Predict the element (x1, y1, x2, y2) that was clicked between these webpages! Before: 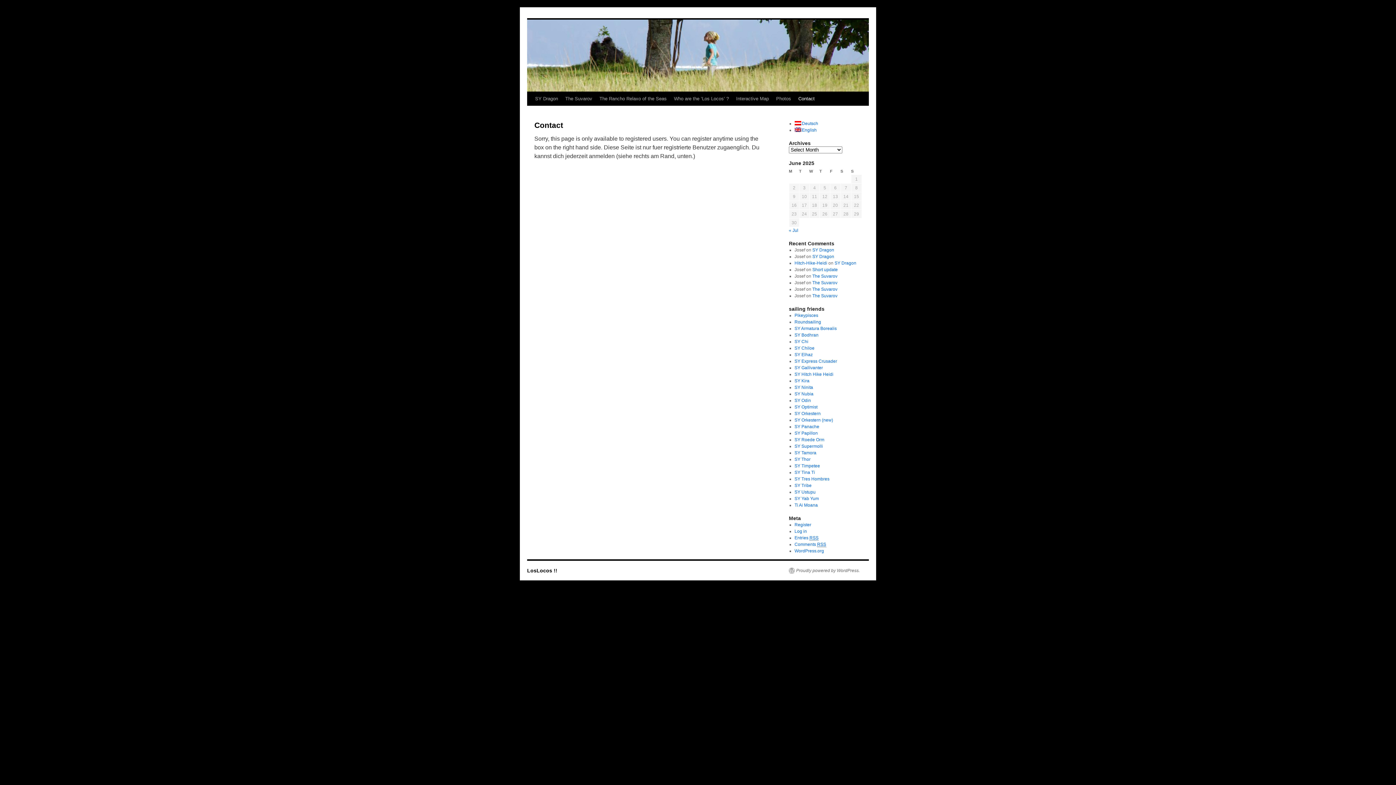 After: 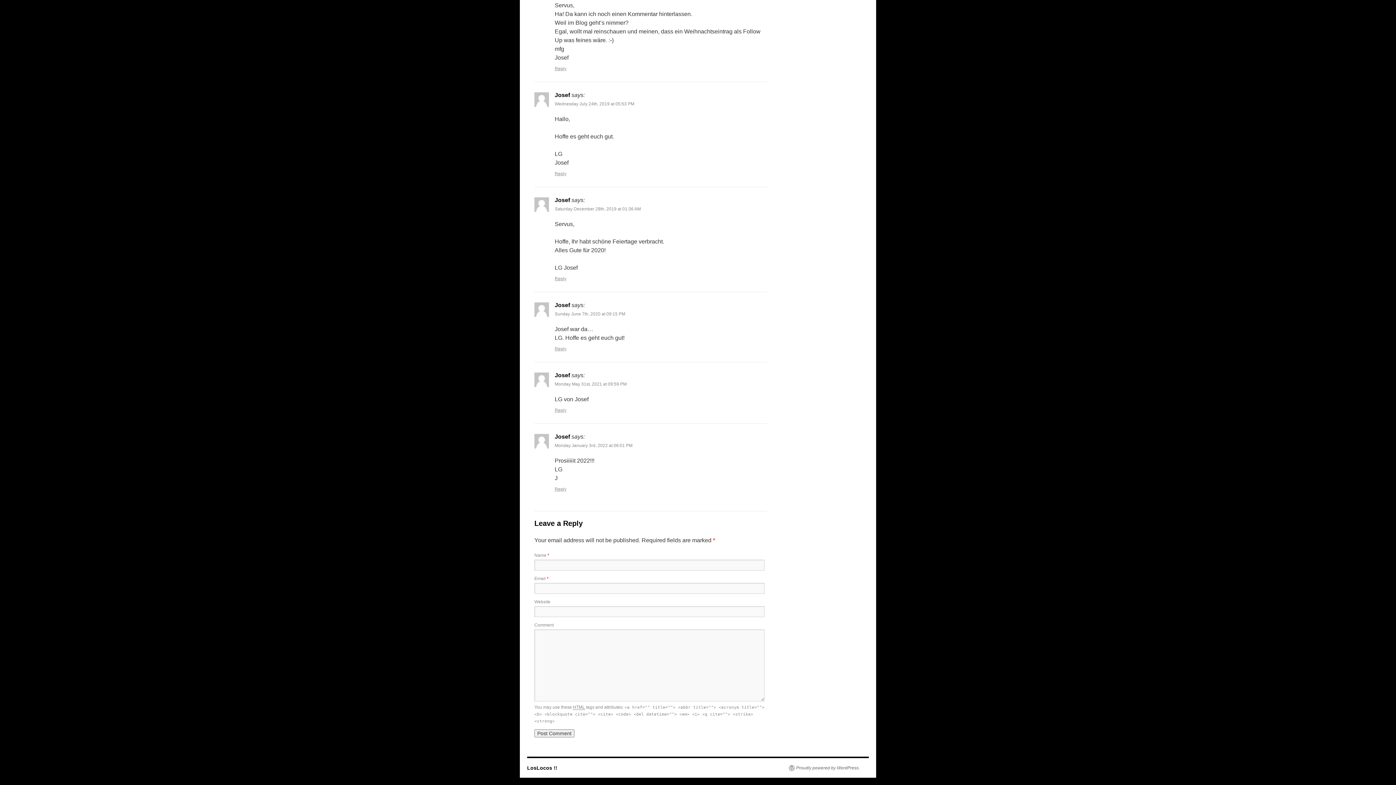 Action: bbox: (812, 273, 837, 278) label: The Suvarov